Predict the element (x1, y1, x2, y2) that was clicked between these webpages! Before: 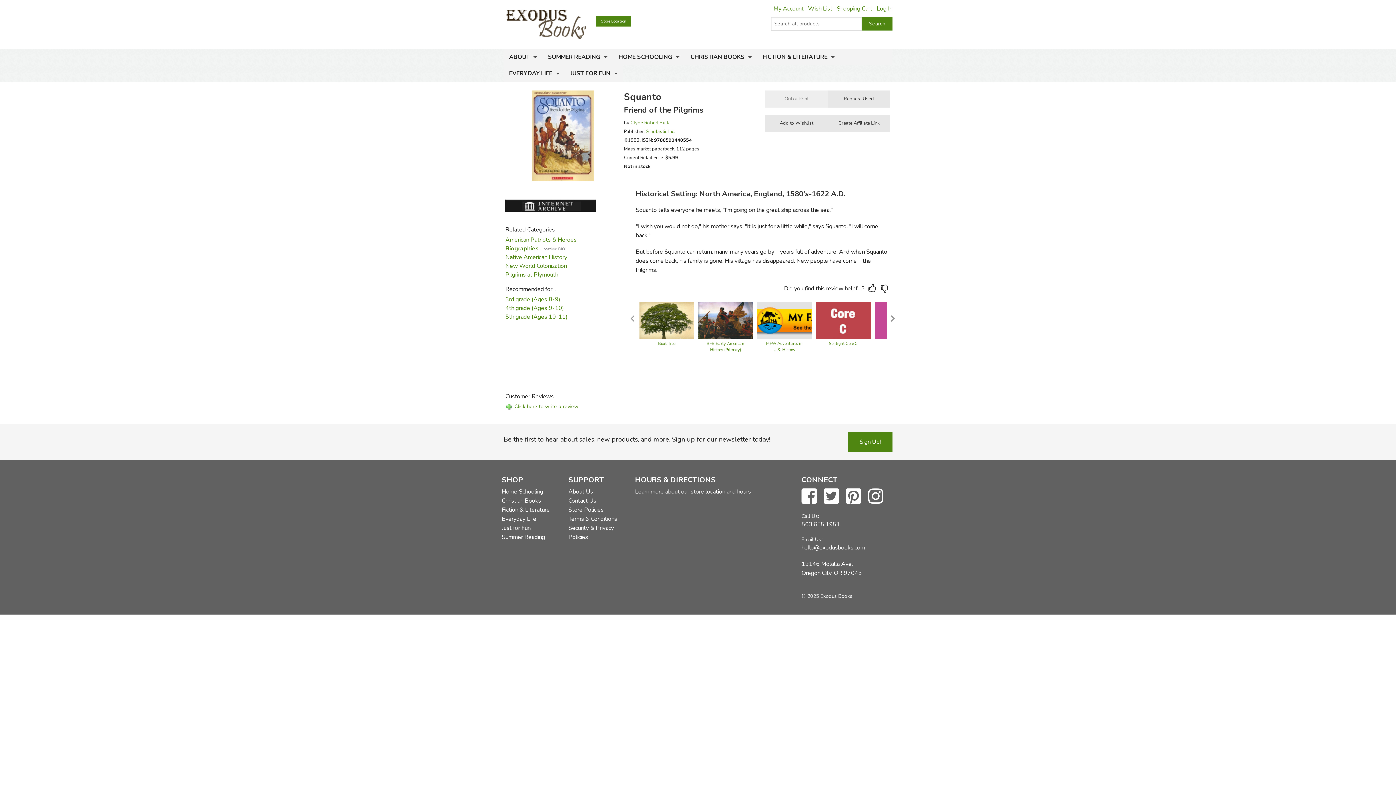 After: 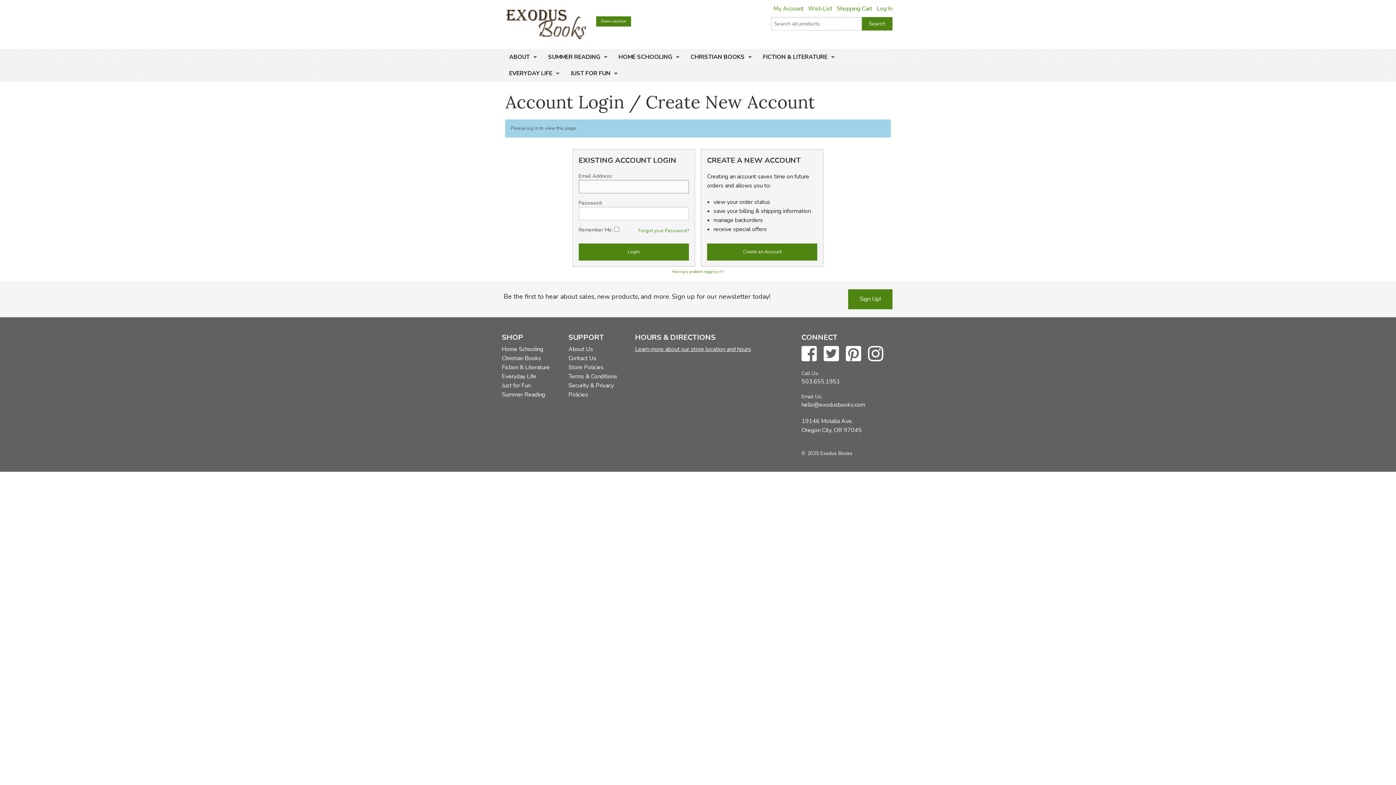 Action: bbox: (876, 4, 892, 12) label: Log In